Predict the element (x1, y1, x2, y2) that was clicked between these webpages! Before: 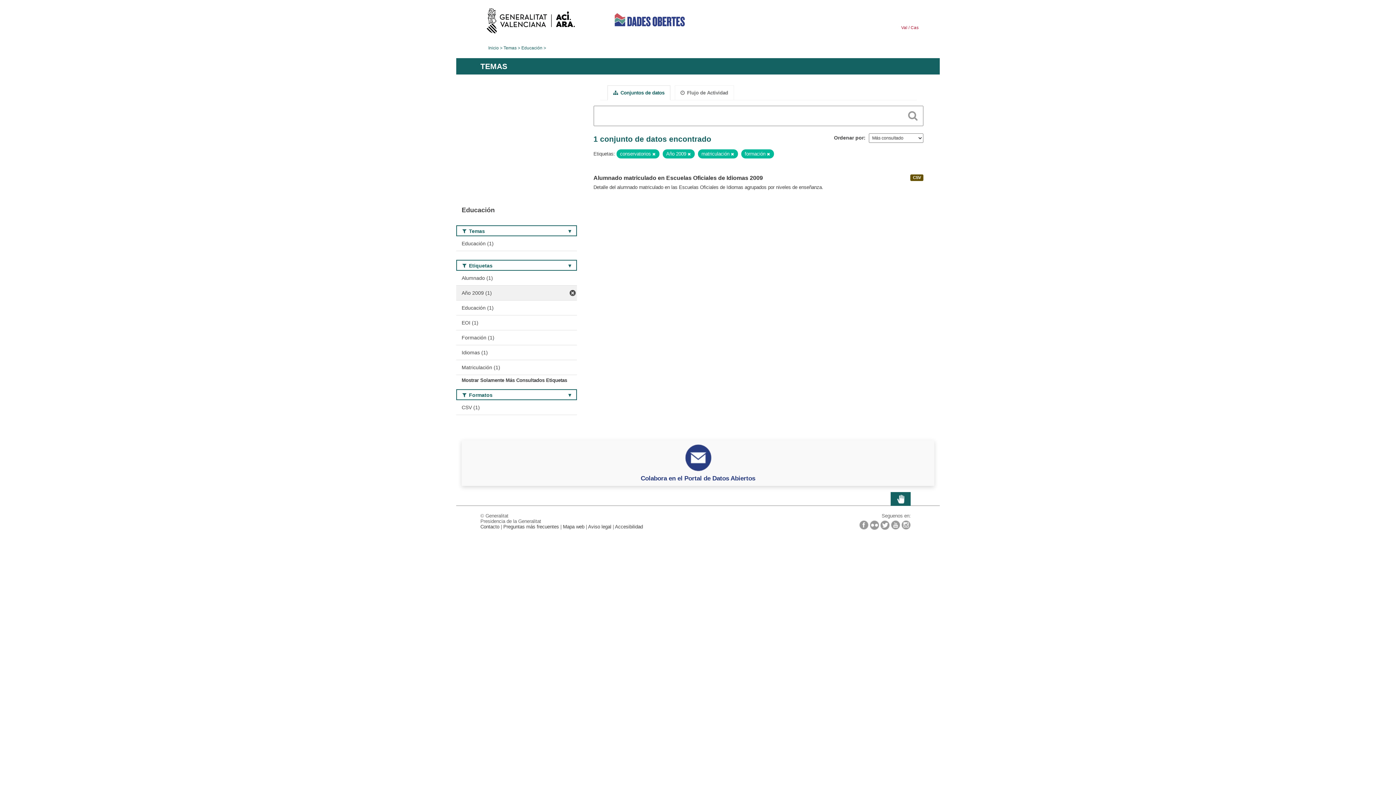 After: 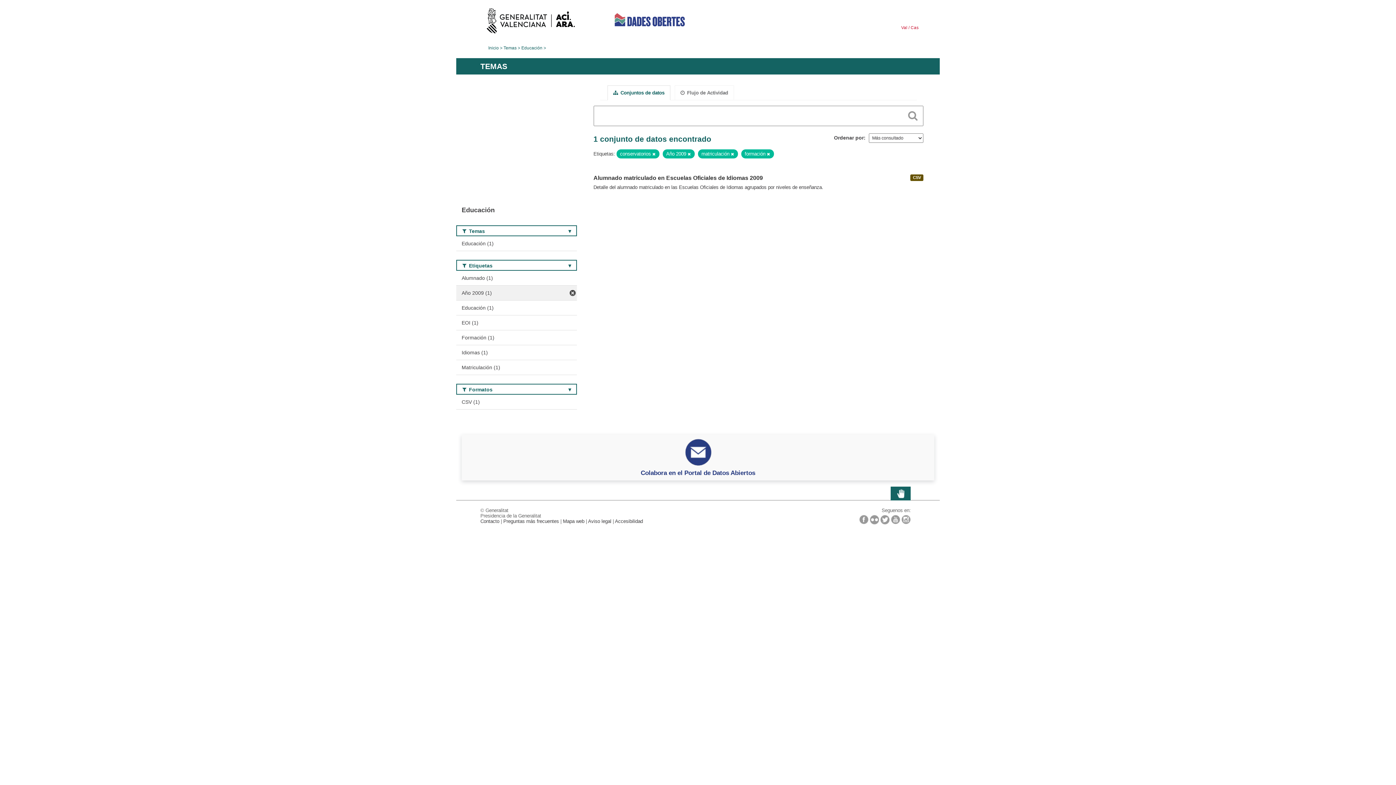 Action: label: Mostrar Solamente Más Consultados Etiquetas bbox: (461, 377, 567, 383)